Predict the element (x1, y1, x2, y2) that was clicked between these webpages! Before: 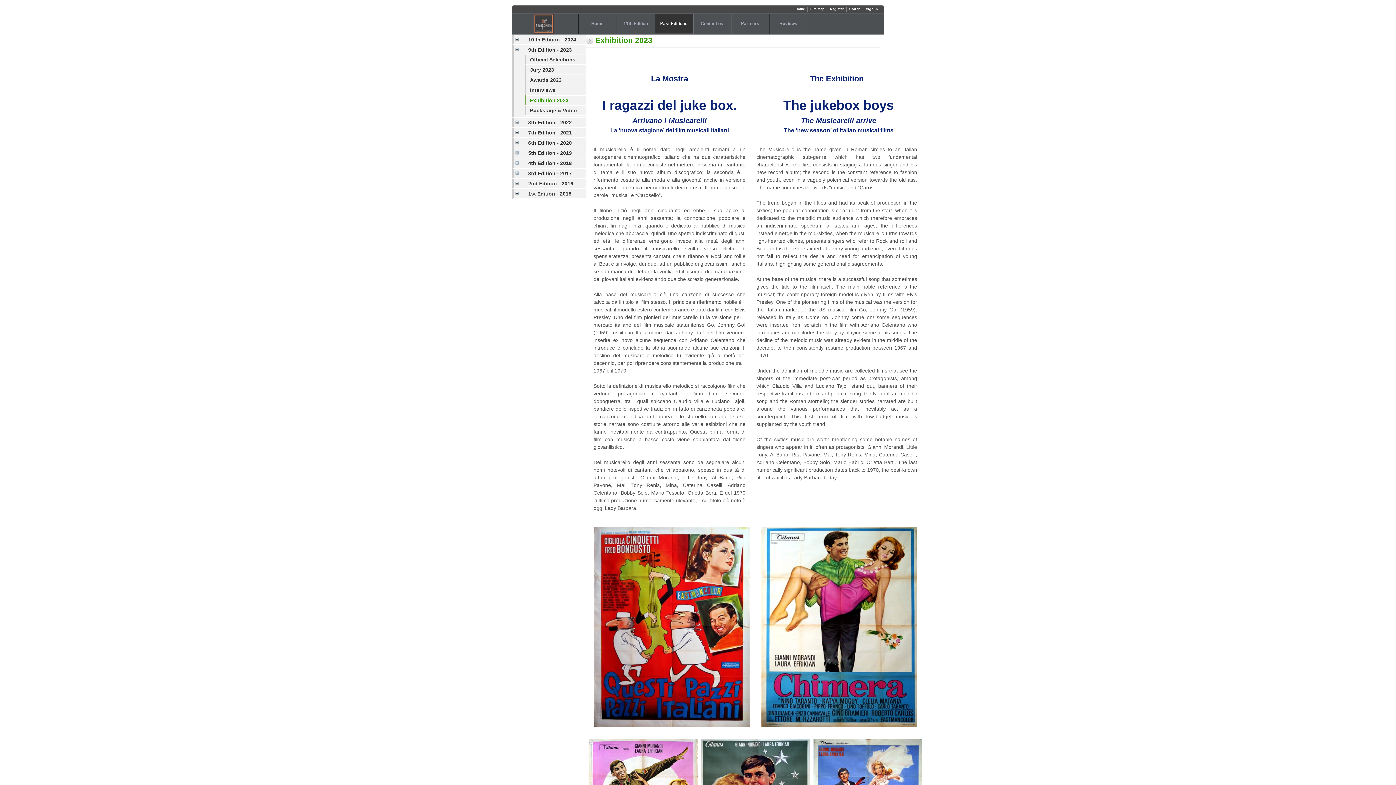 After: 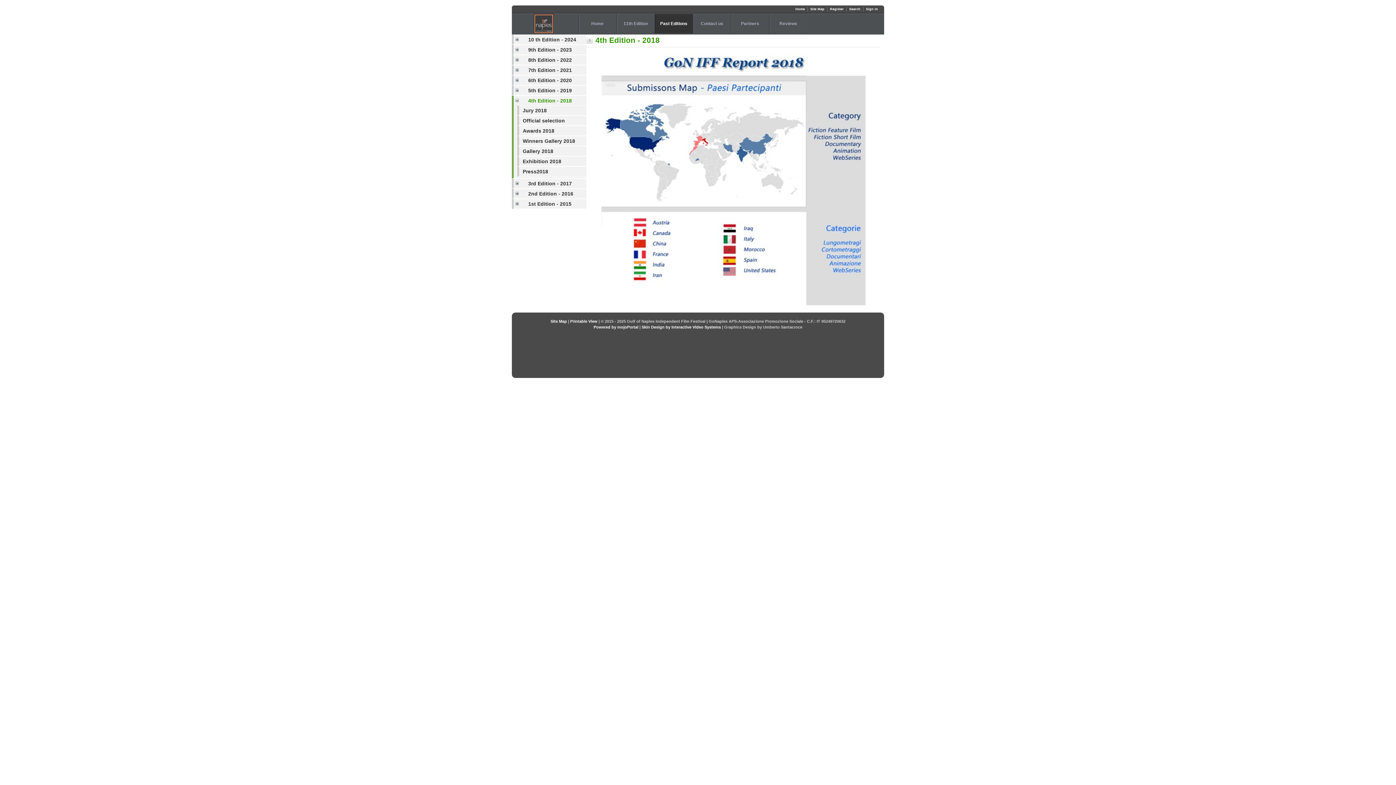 Action: bbox: (524, 160, 572, 166) label: 4th Edition - 2018